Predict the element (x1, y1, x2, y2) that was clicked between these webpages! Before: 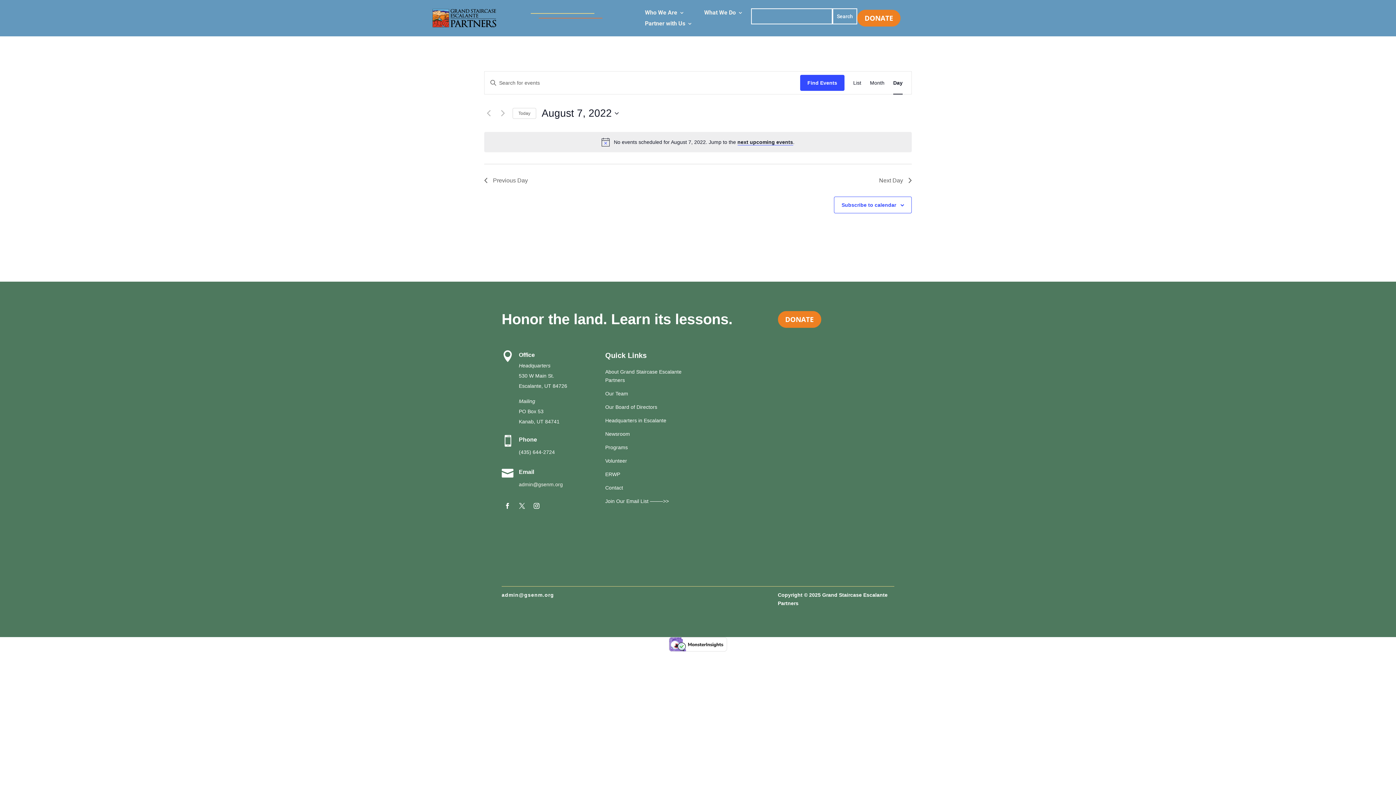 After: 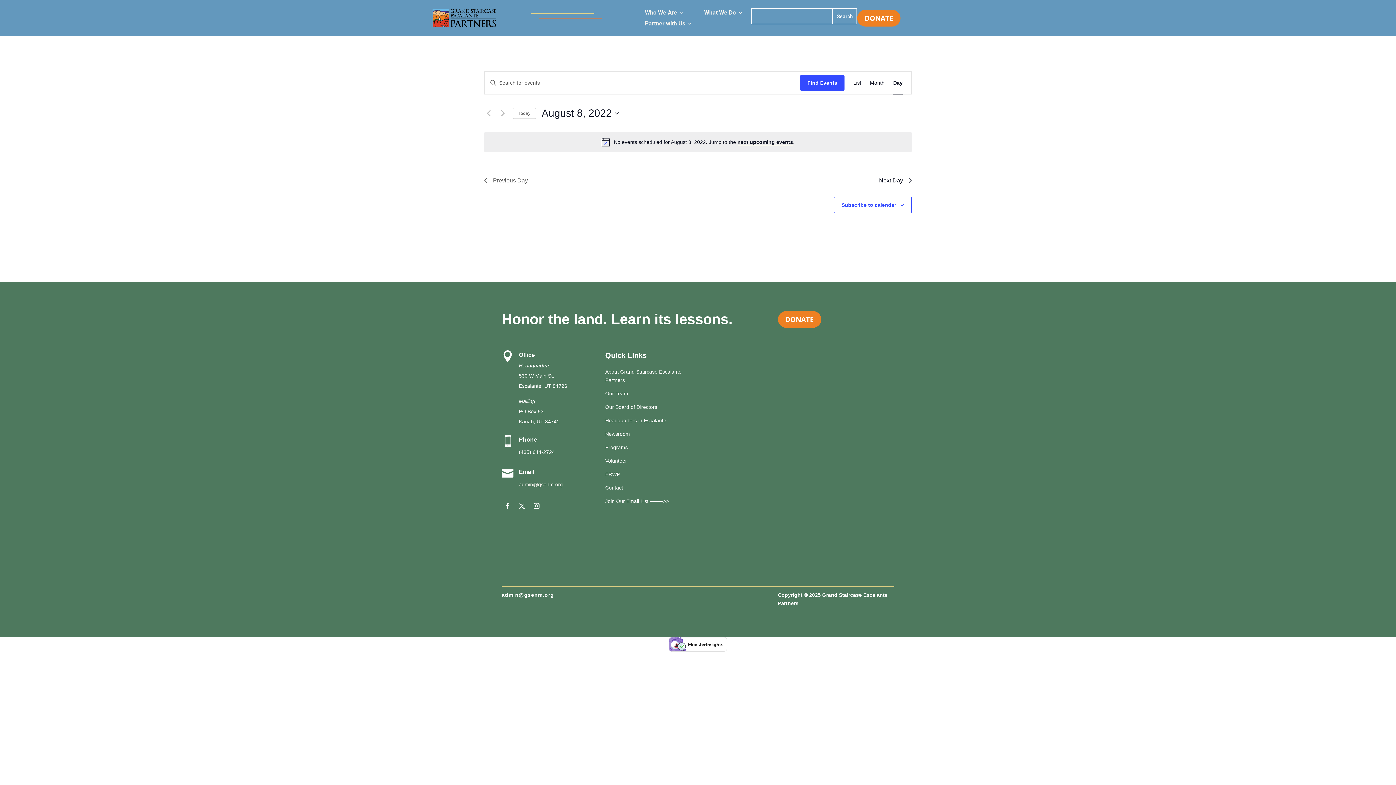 Action: label: Next Day bbox: (879, 176, 912, 185)